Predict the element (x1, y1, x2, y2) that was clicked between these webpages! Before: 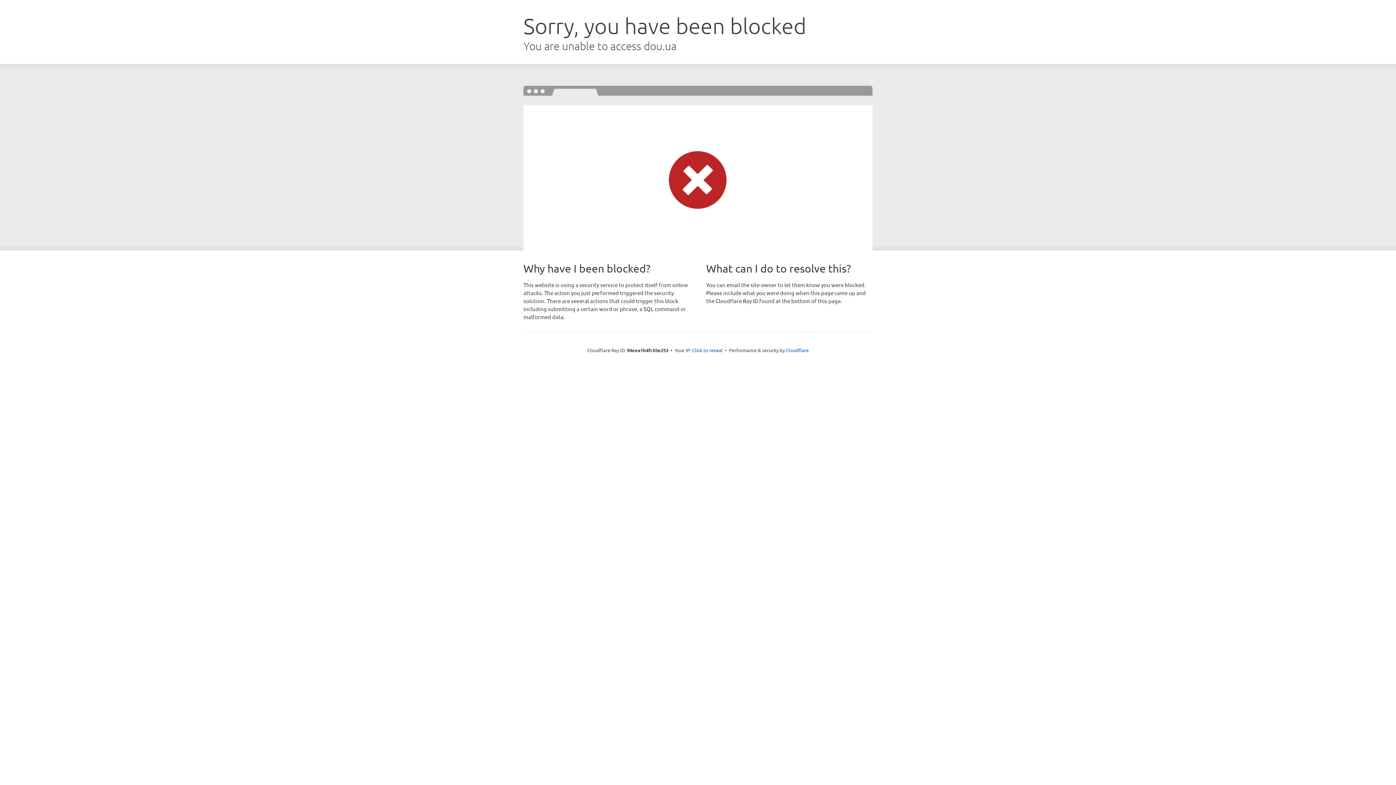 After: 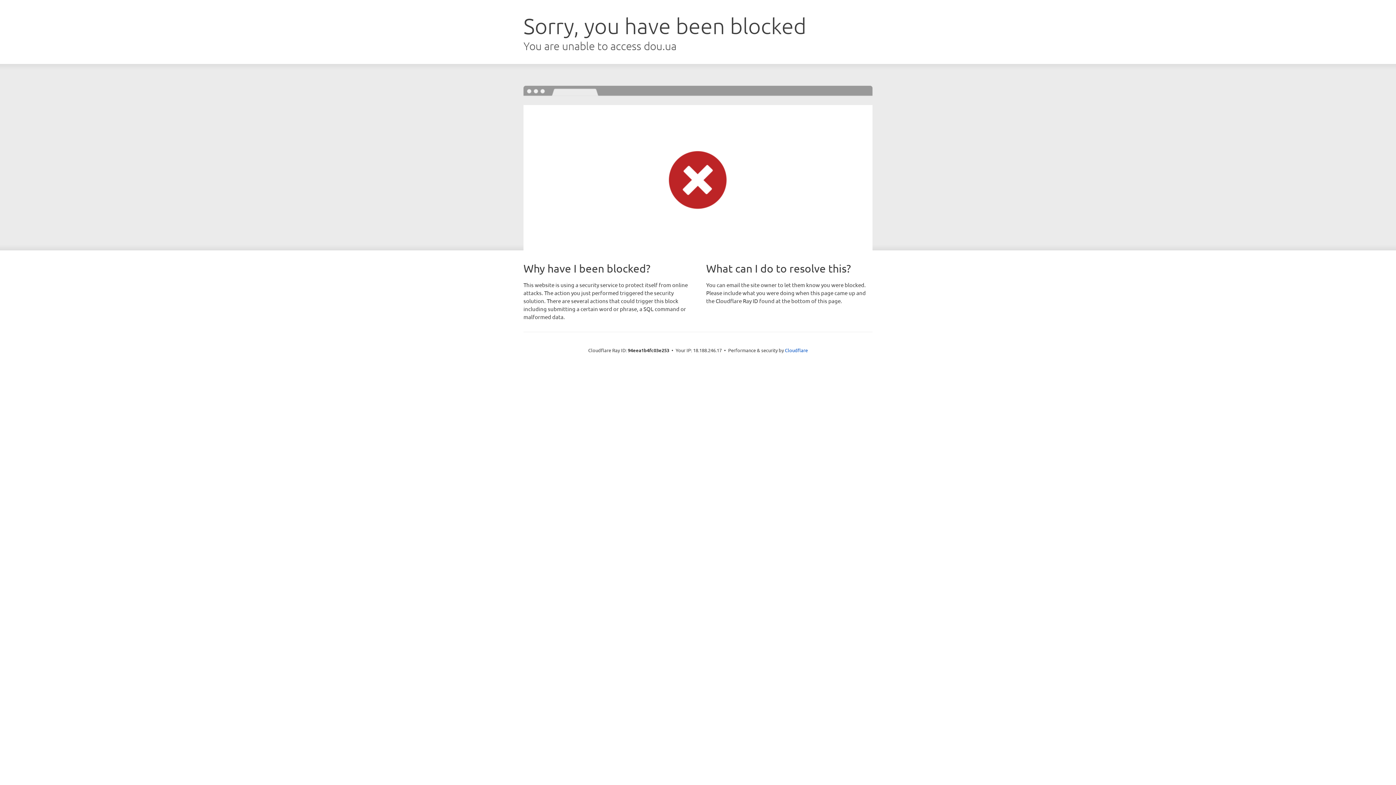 Action: label: Click to reveal bbox: (692, 346, 722, 353)